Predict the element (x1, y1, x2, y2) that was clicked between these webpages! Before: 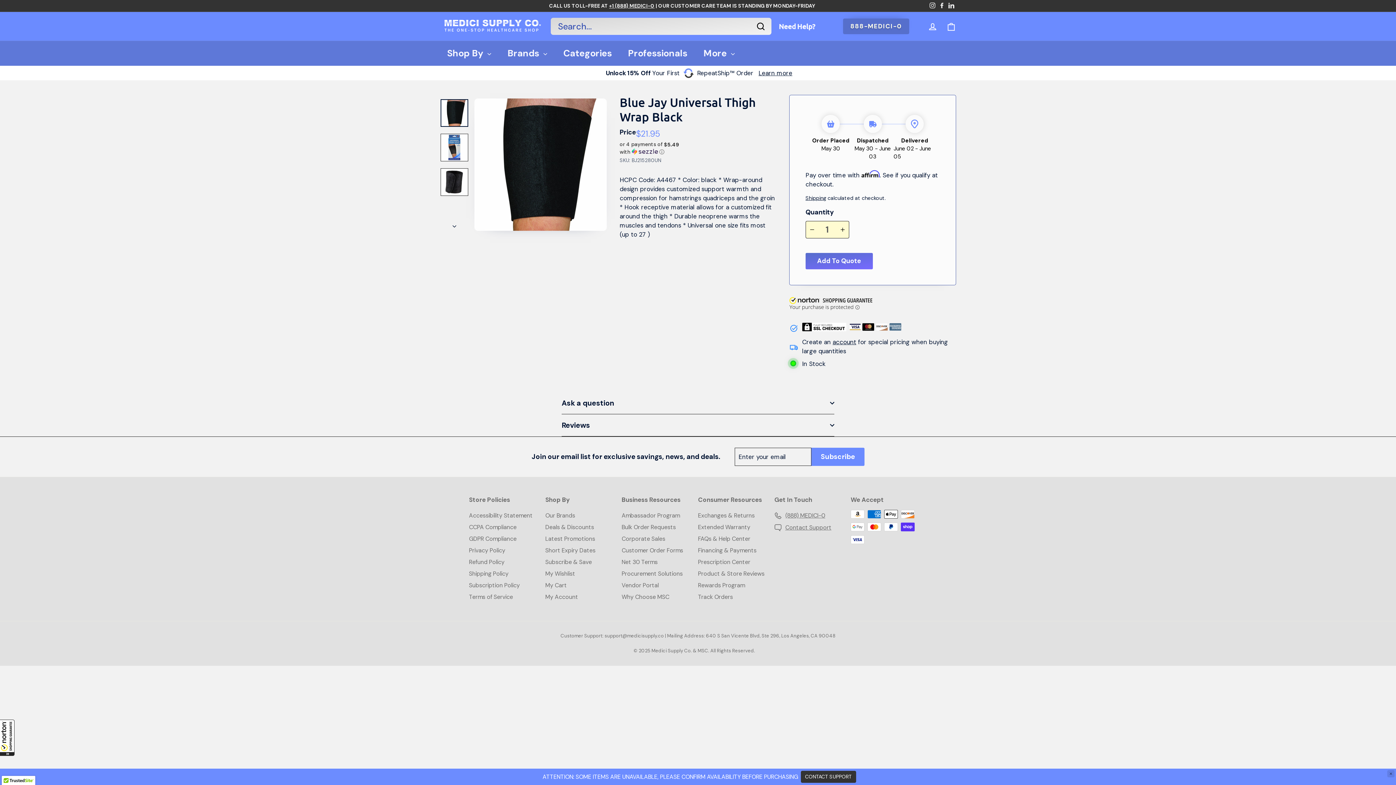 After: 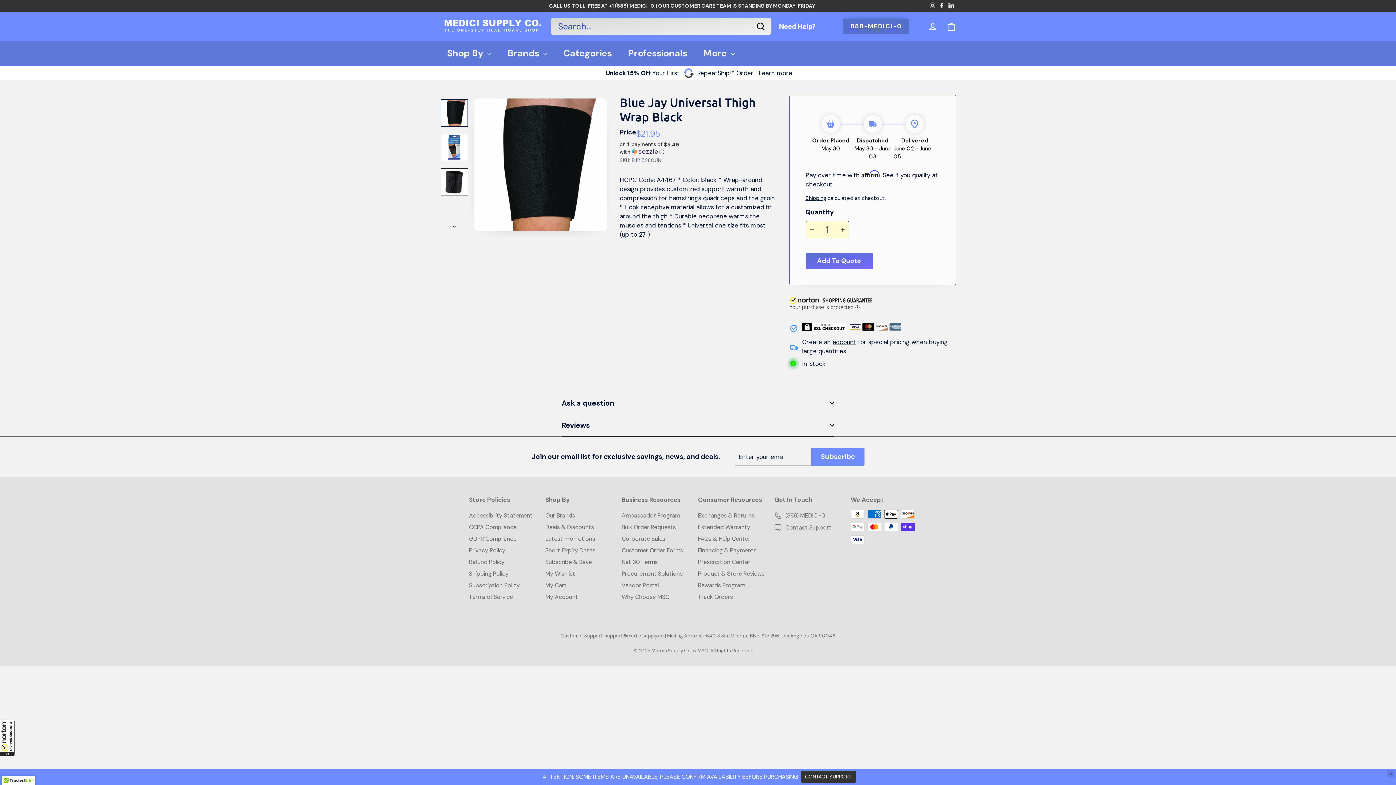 Action: label: Instagram bbox: (928, 0, 937, 11)